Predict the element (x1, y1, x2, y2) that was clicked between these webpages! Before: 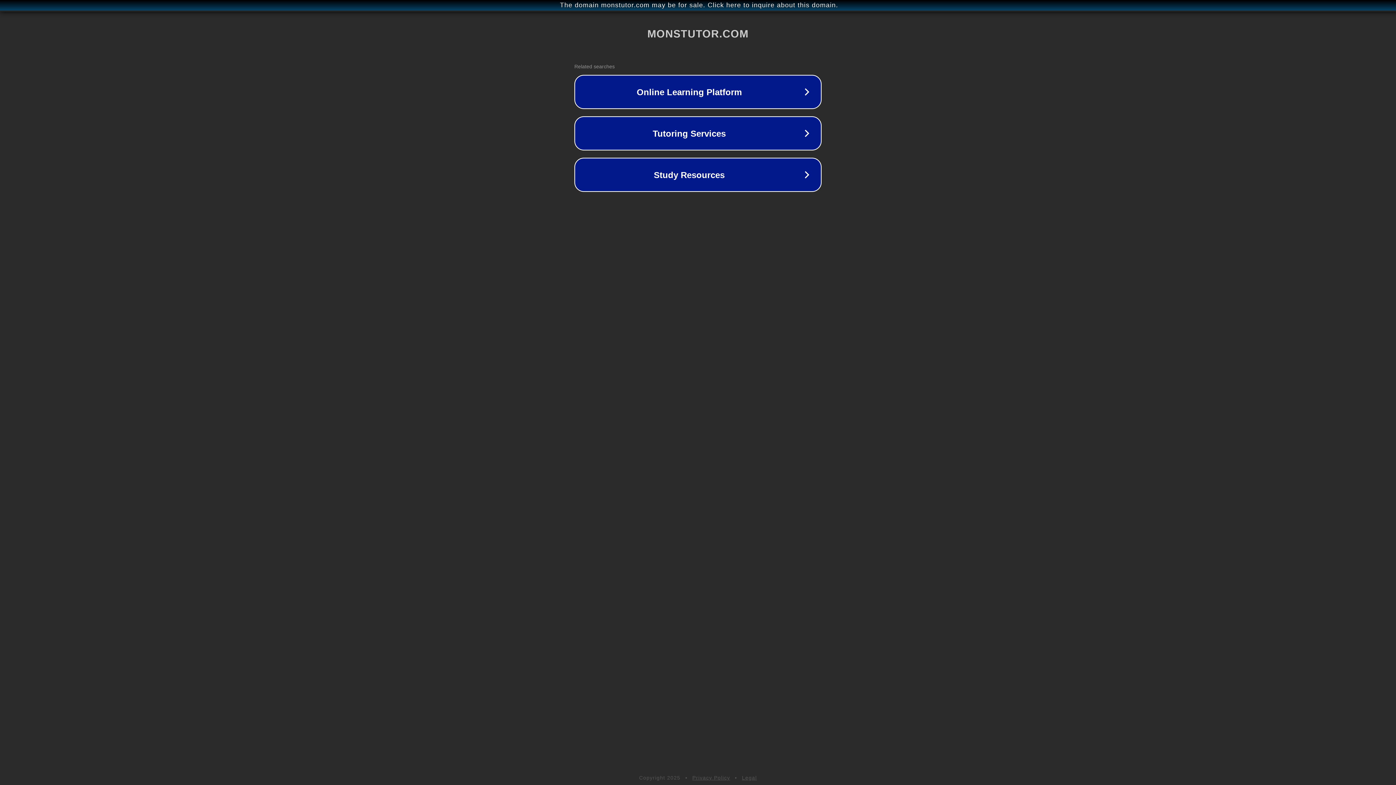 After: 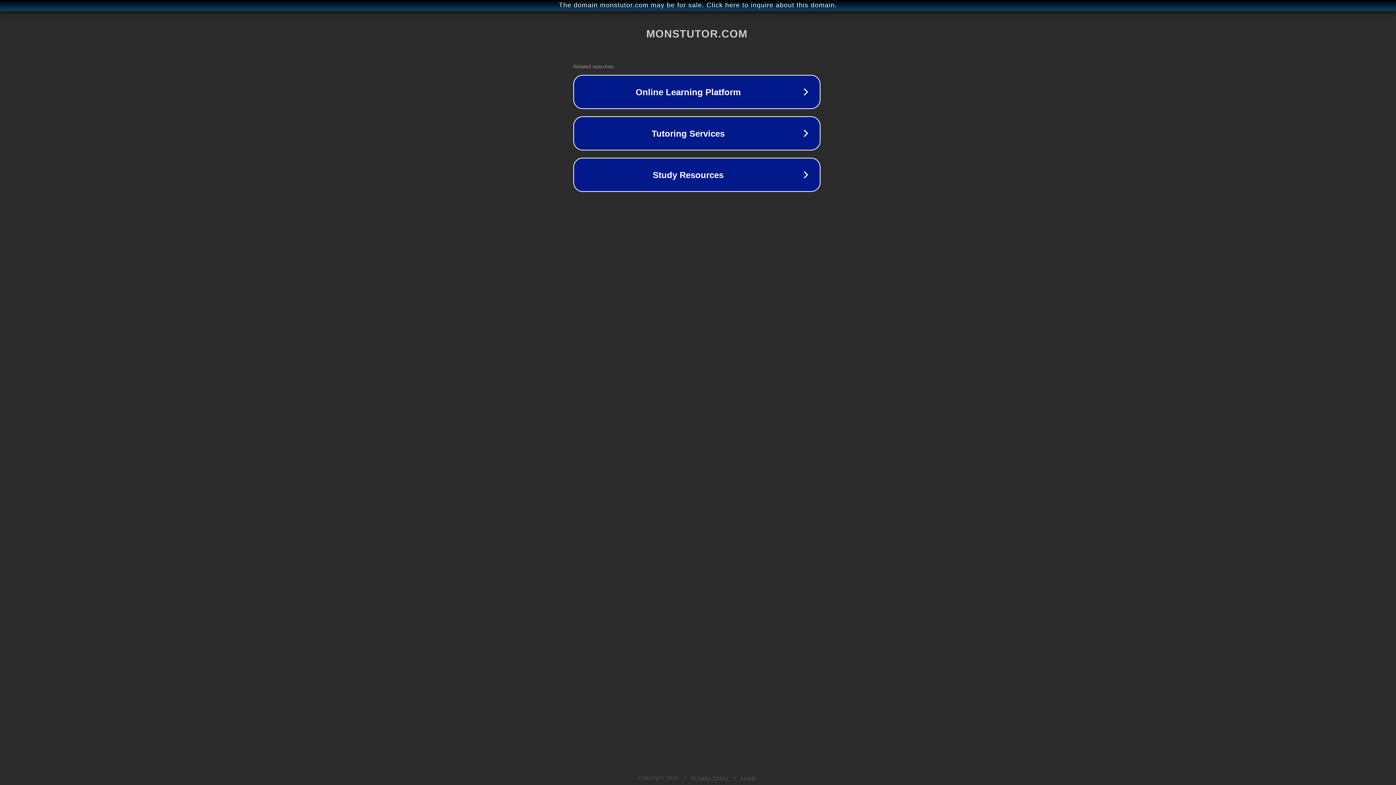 Action: label: The domain monstutor.com may be for sale. Click here to inquire about this domain. bbox: (1, 1, 1397, 9)